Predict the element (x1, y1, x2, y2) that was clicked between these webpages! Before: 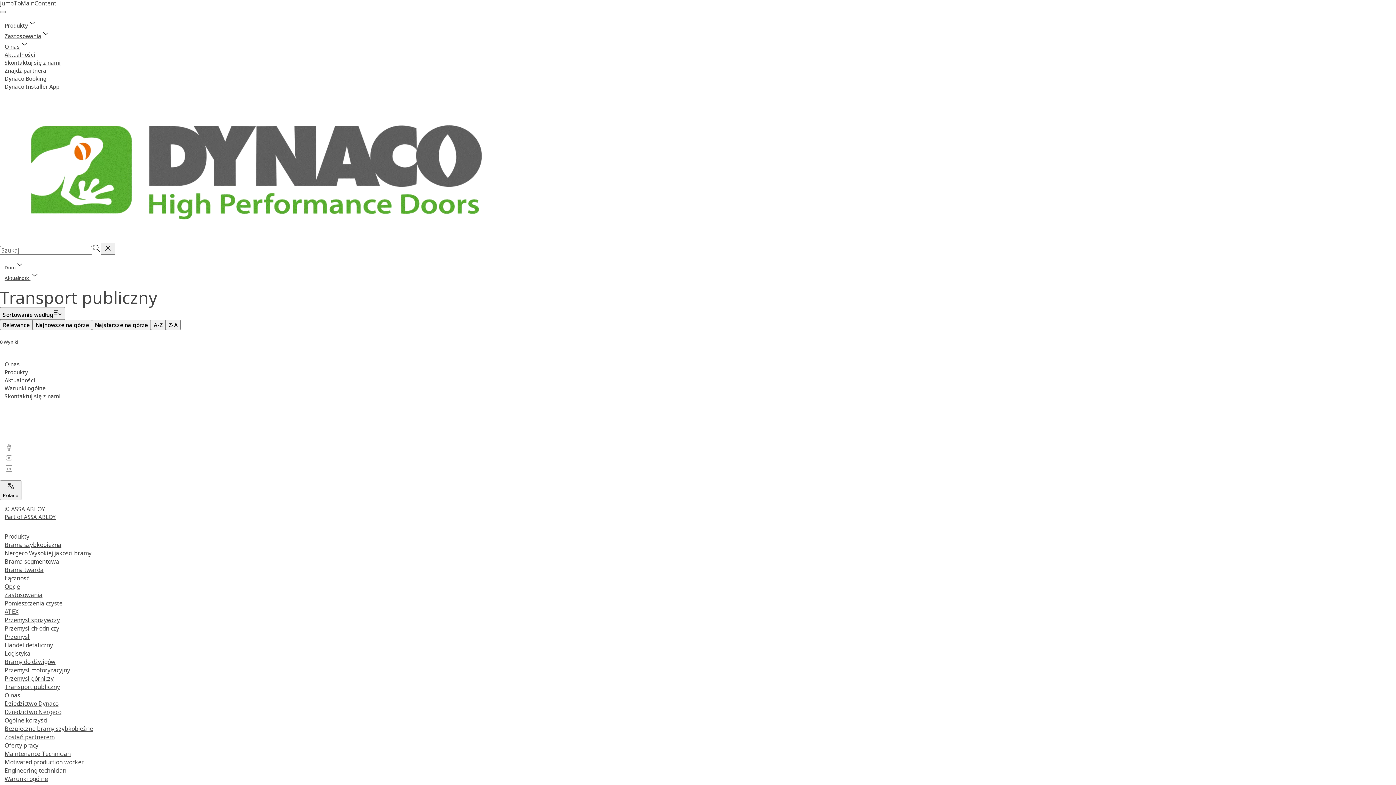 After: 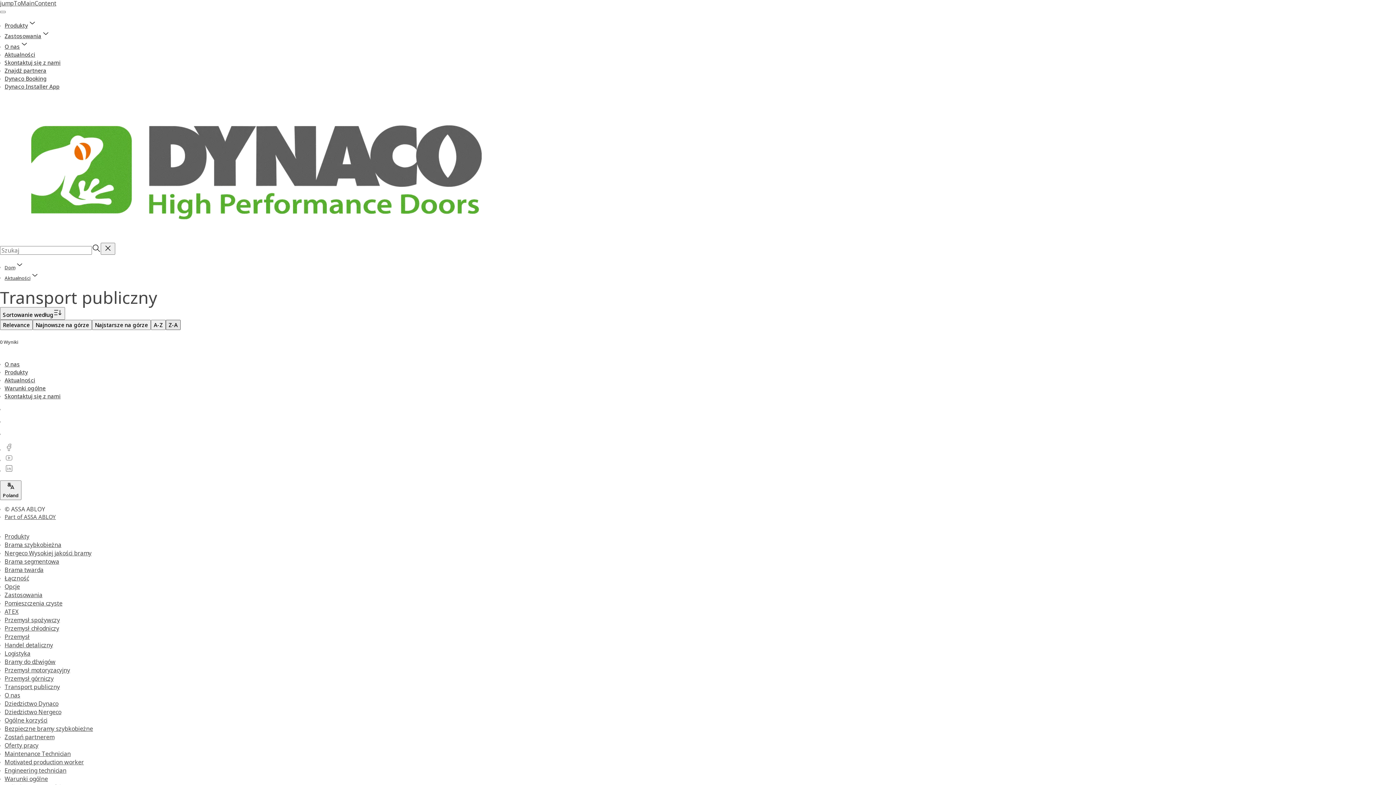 Action: label: Z-A bbox: (165, 320, 180, 330)